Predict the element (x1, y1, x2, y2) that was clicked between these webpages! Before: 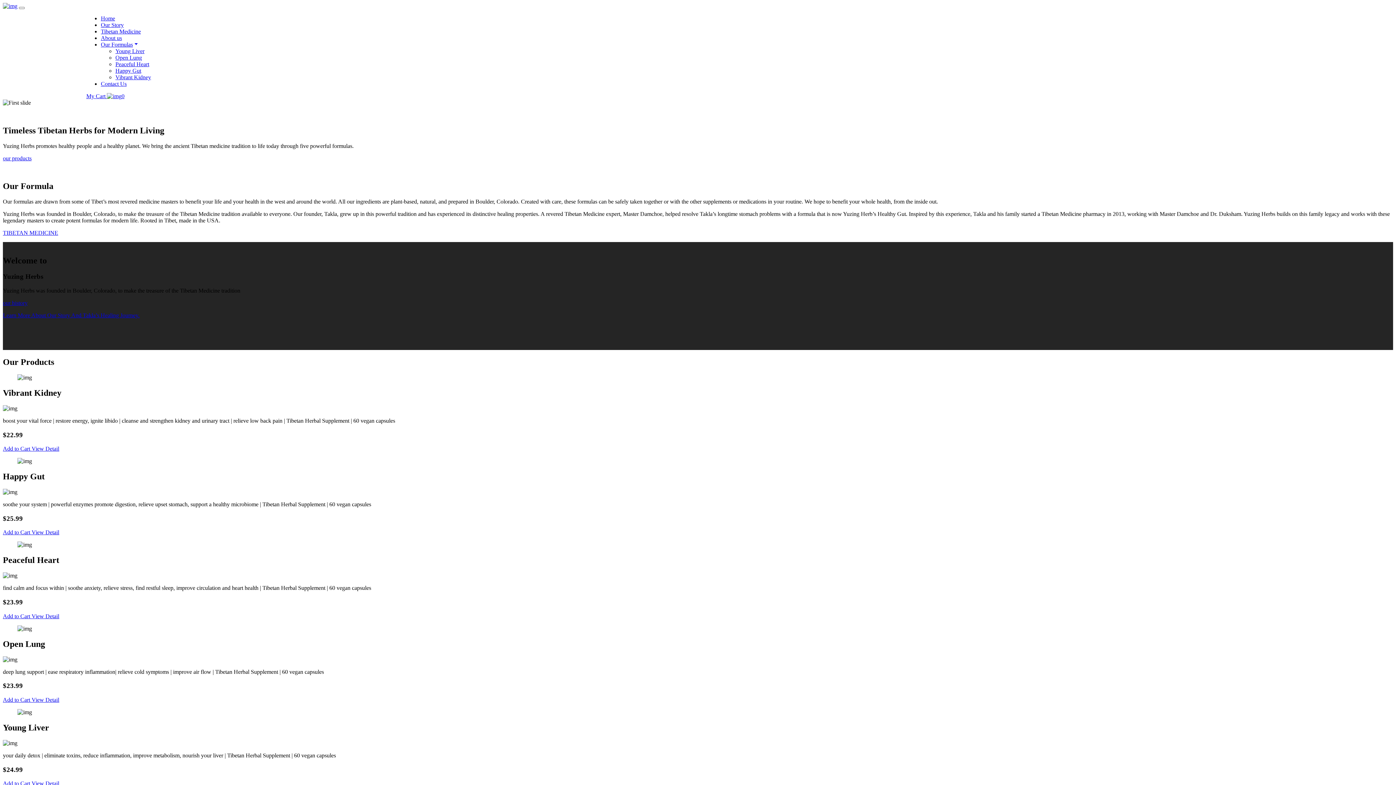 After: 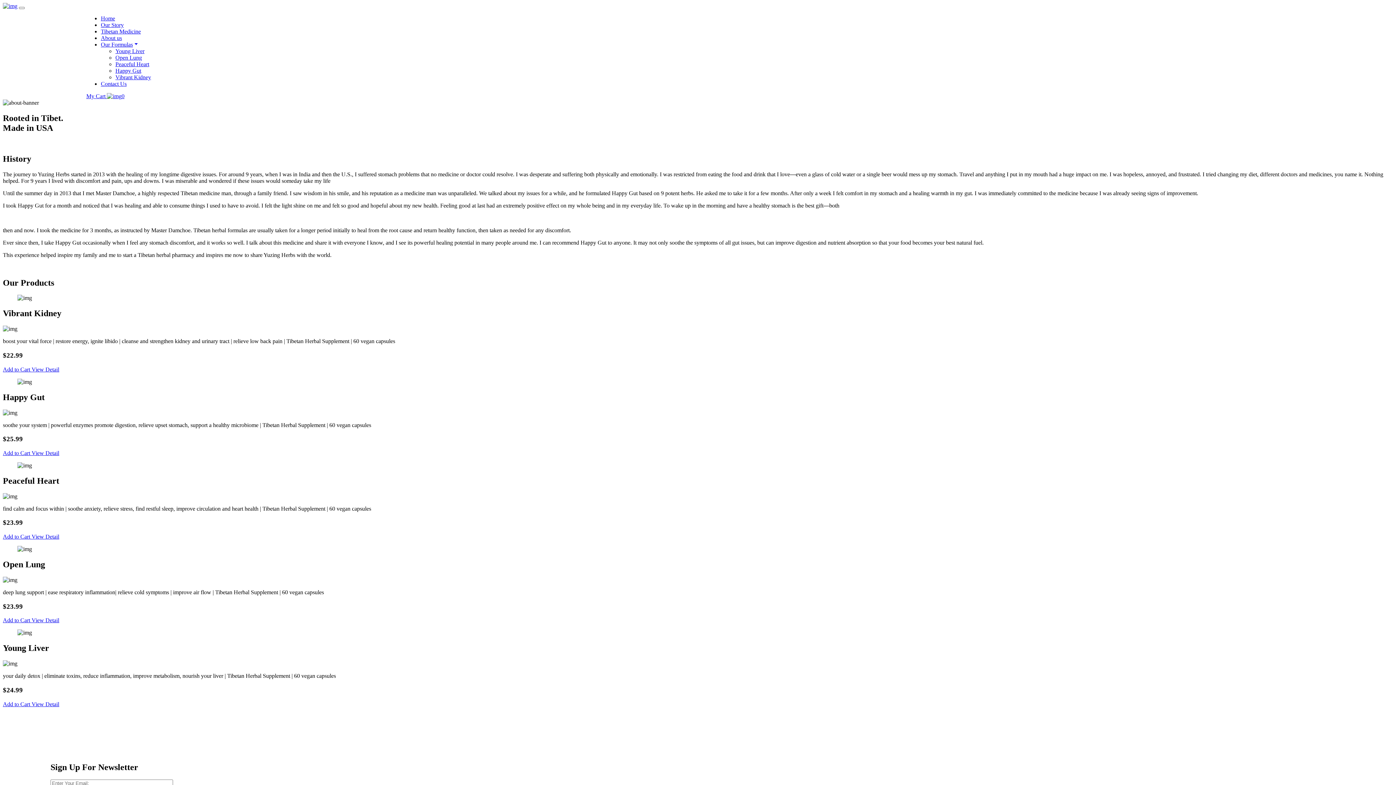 Action: label: Our Story bbox: (100, 21, 123, 28)